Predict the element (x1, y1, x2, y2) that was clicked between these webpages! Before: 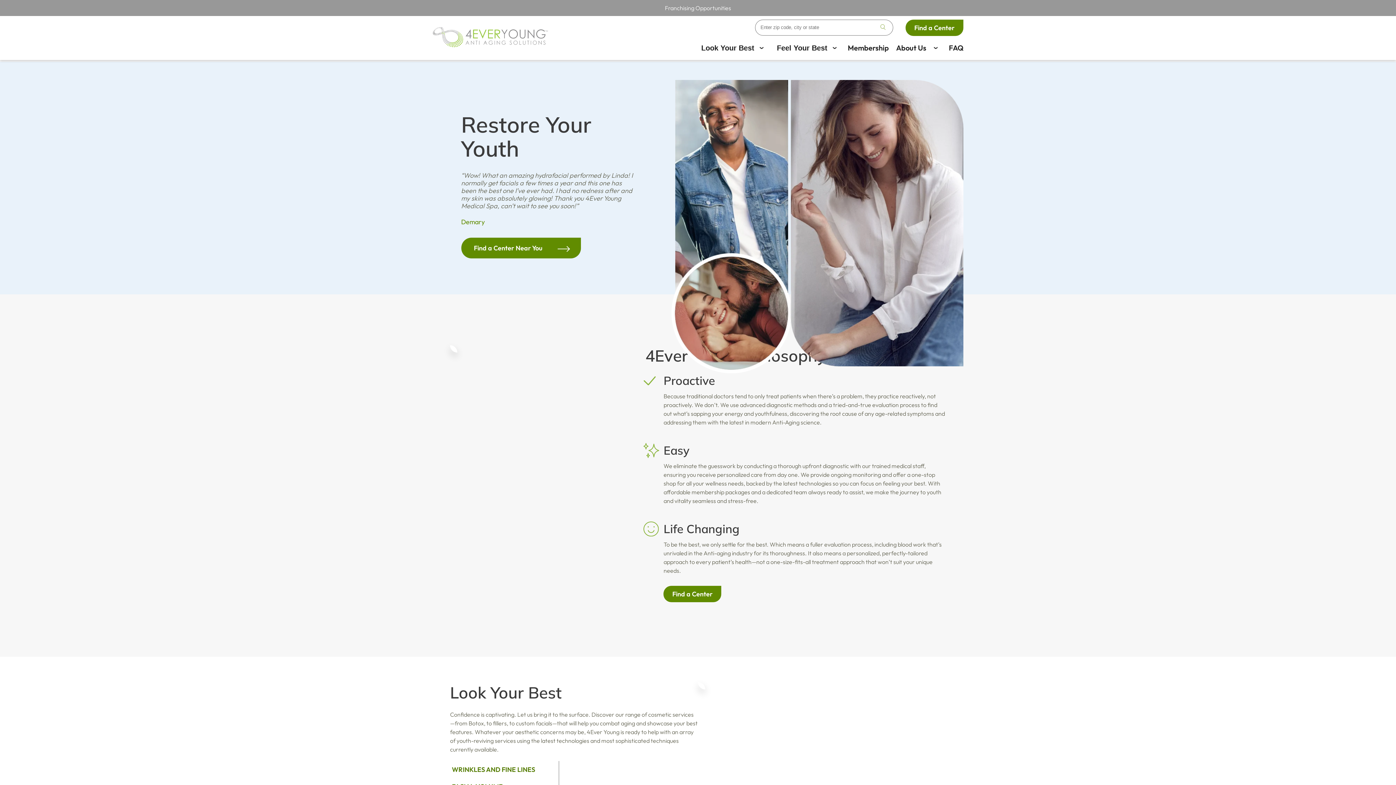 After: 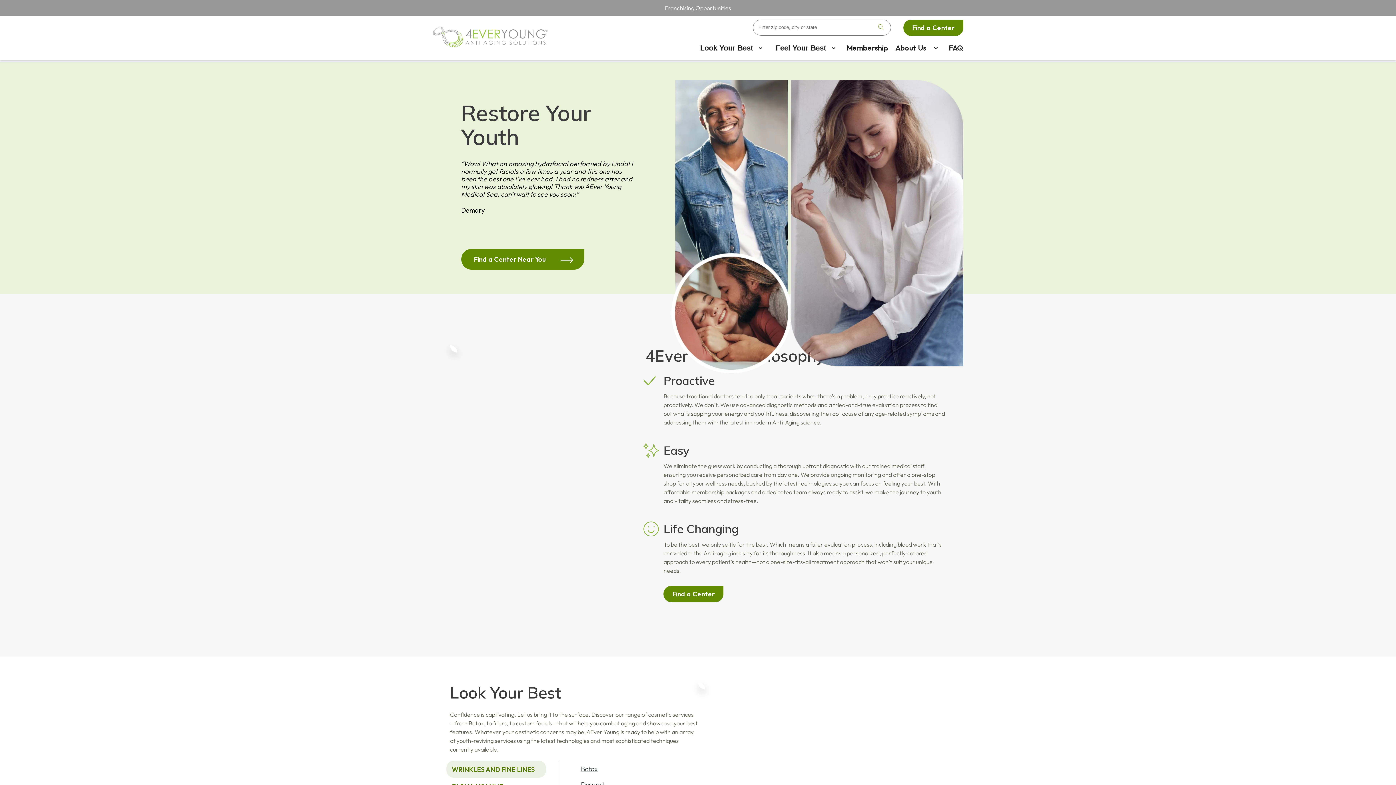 Action: bbox: (450, 761, 540, 778) label: WRINKLES AND FINE LINES